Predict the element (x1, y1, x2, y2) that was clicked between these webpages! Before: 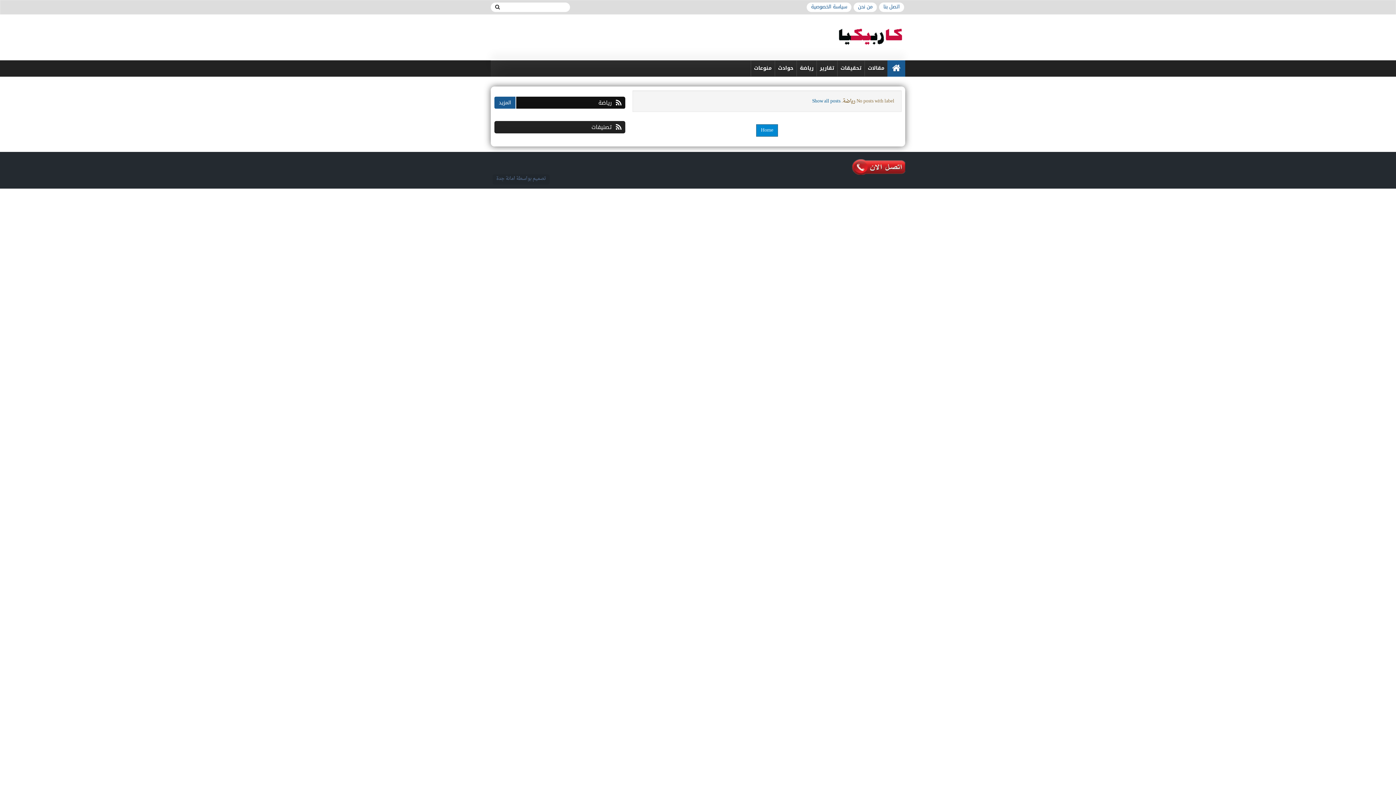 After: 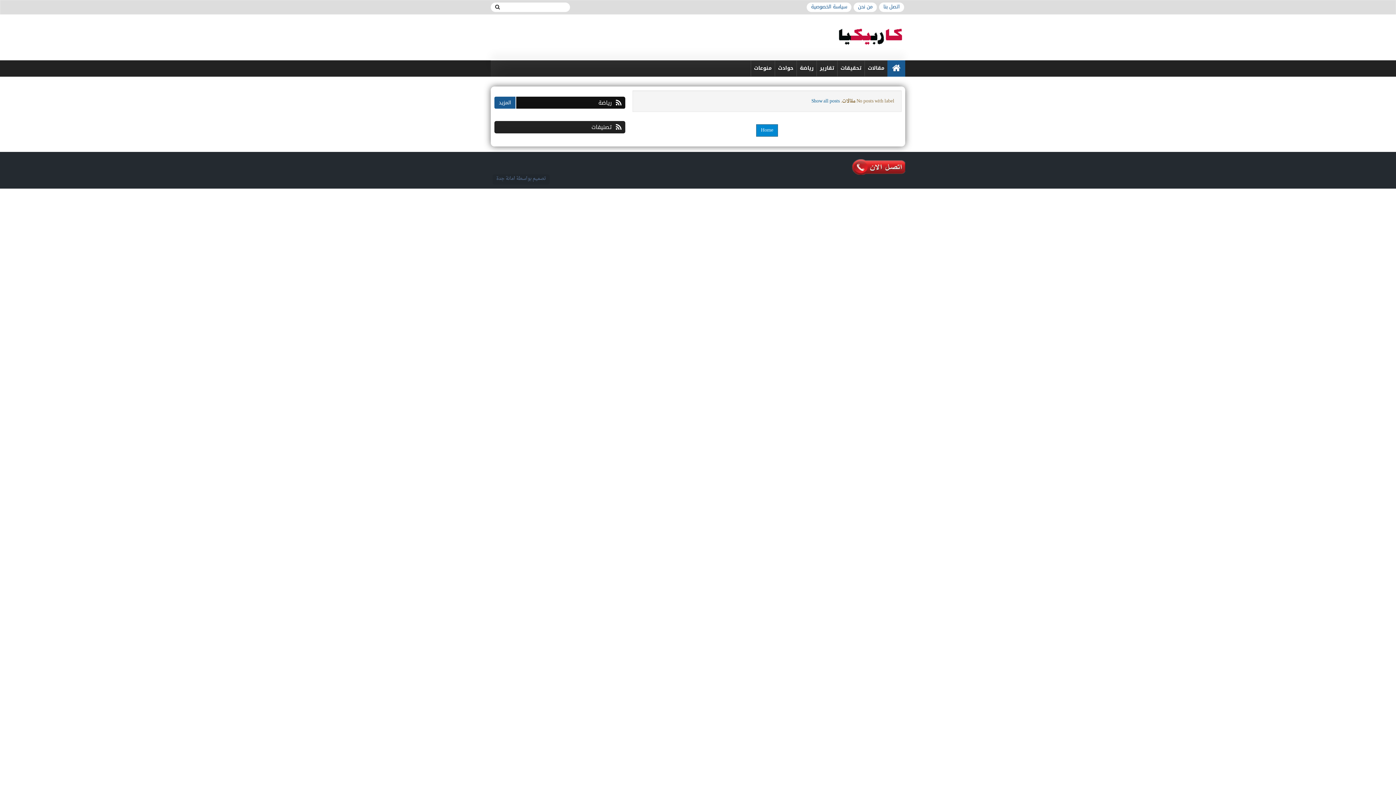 Action: label: مقالات bbox: (864, 60, 887, 76)